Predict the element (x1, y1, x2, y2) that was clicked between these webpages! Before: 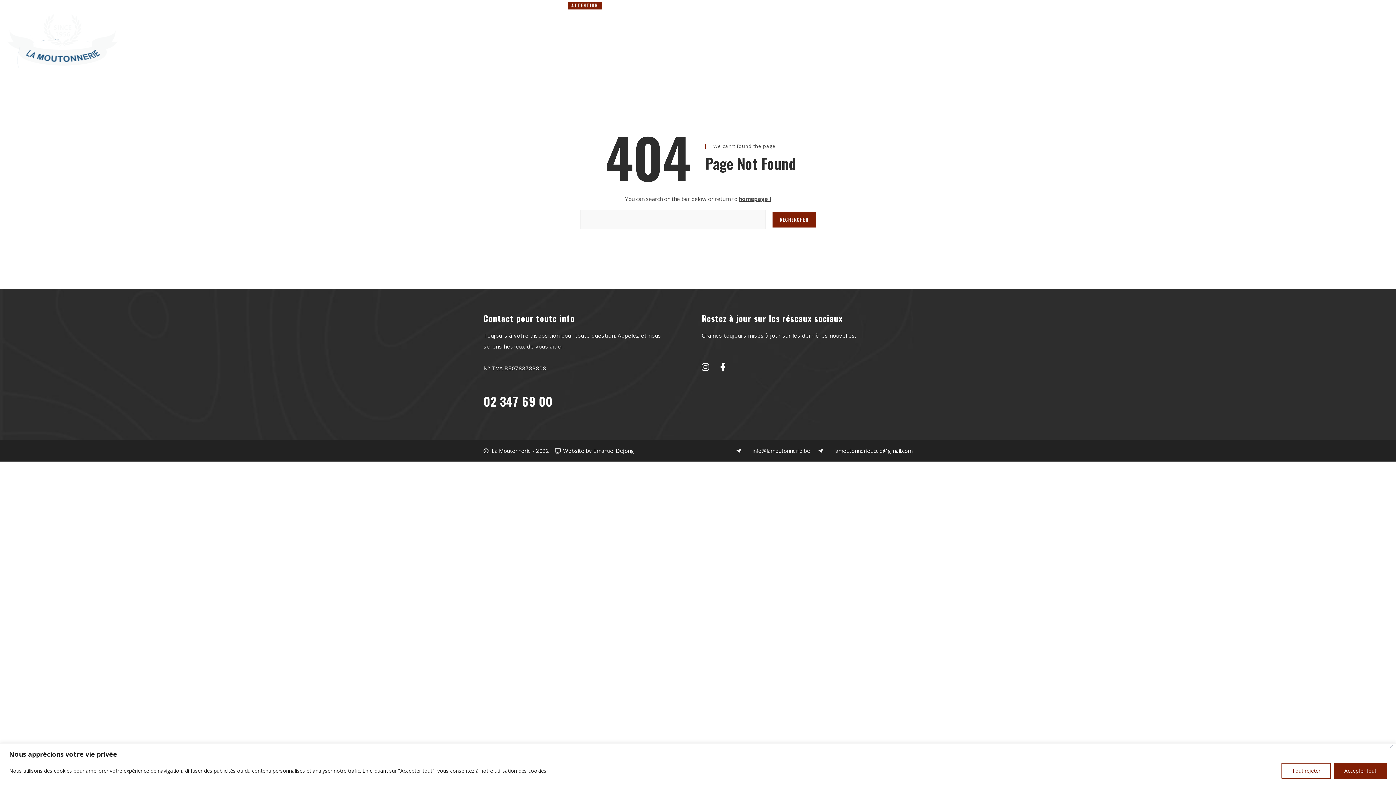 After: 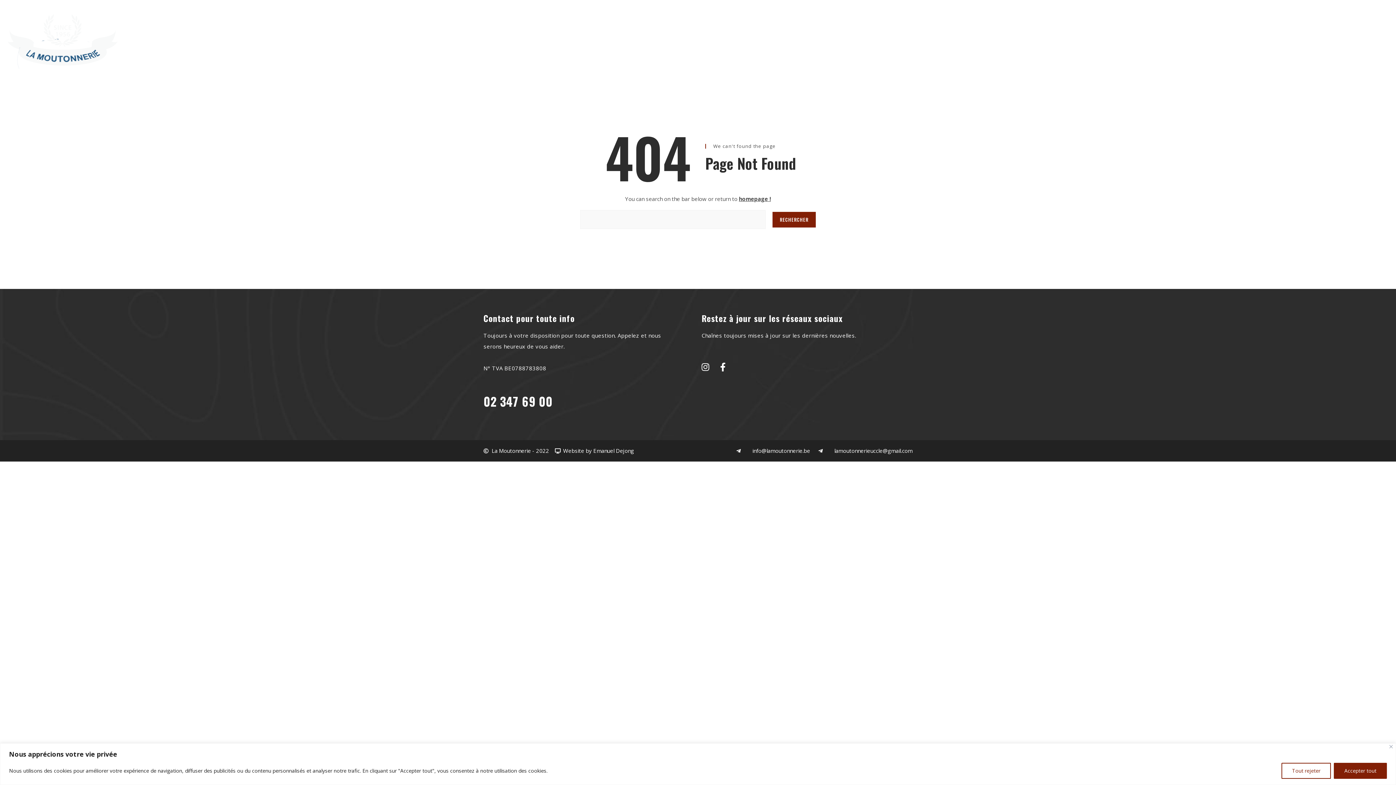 Action: bbox: (816, 445, 912, 456) label: lamoutonnerieuccle@gmail.com